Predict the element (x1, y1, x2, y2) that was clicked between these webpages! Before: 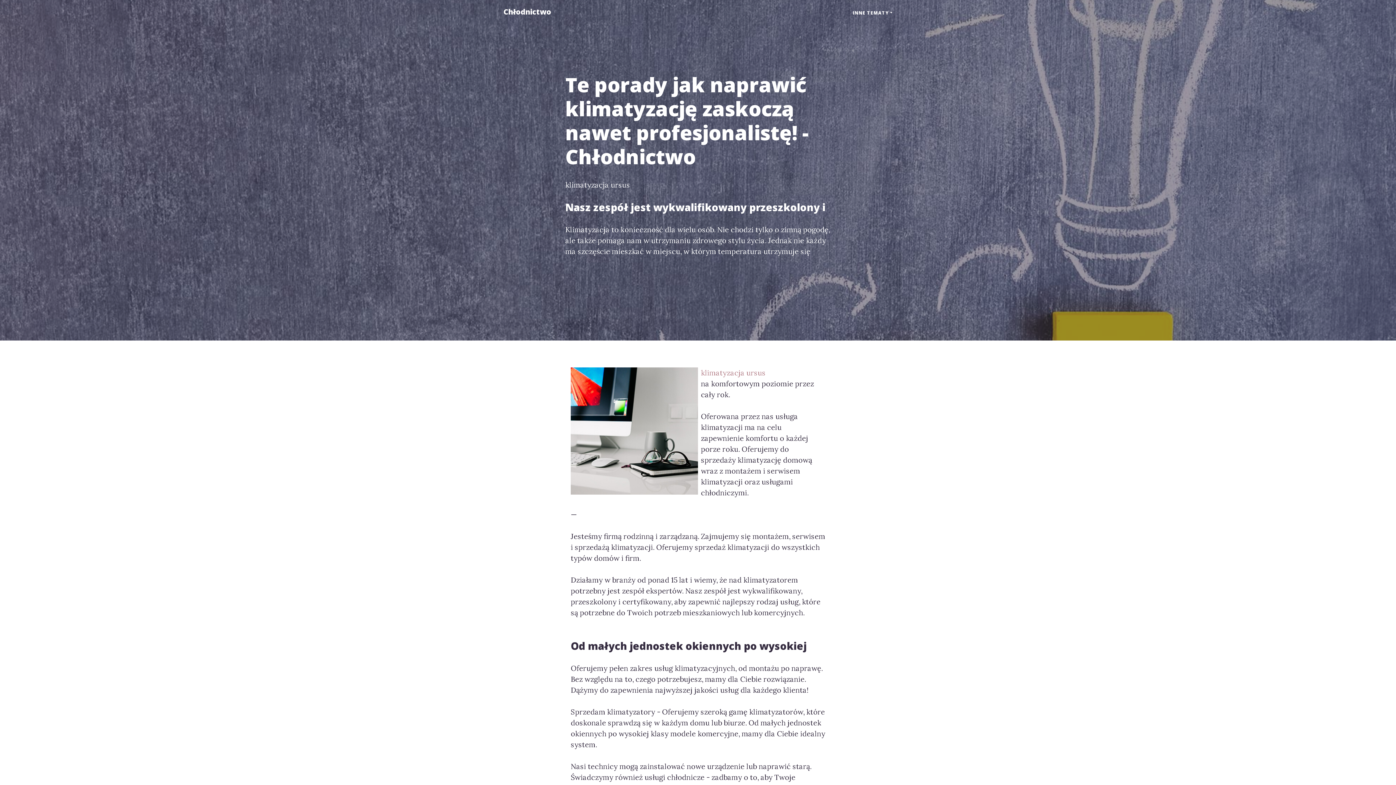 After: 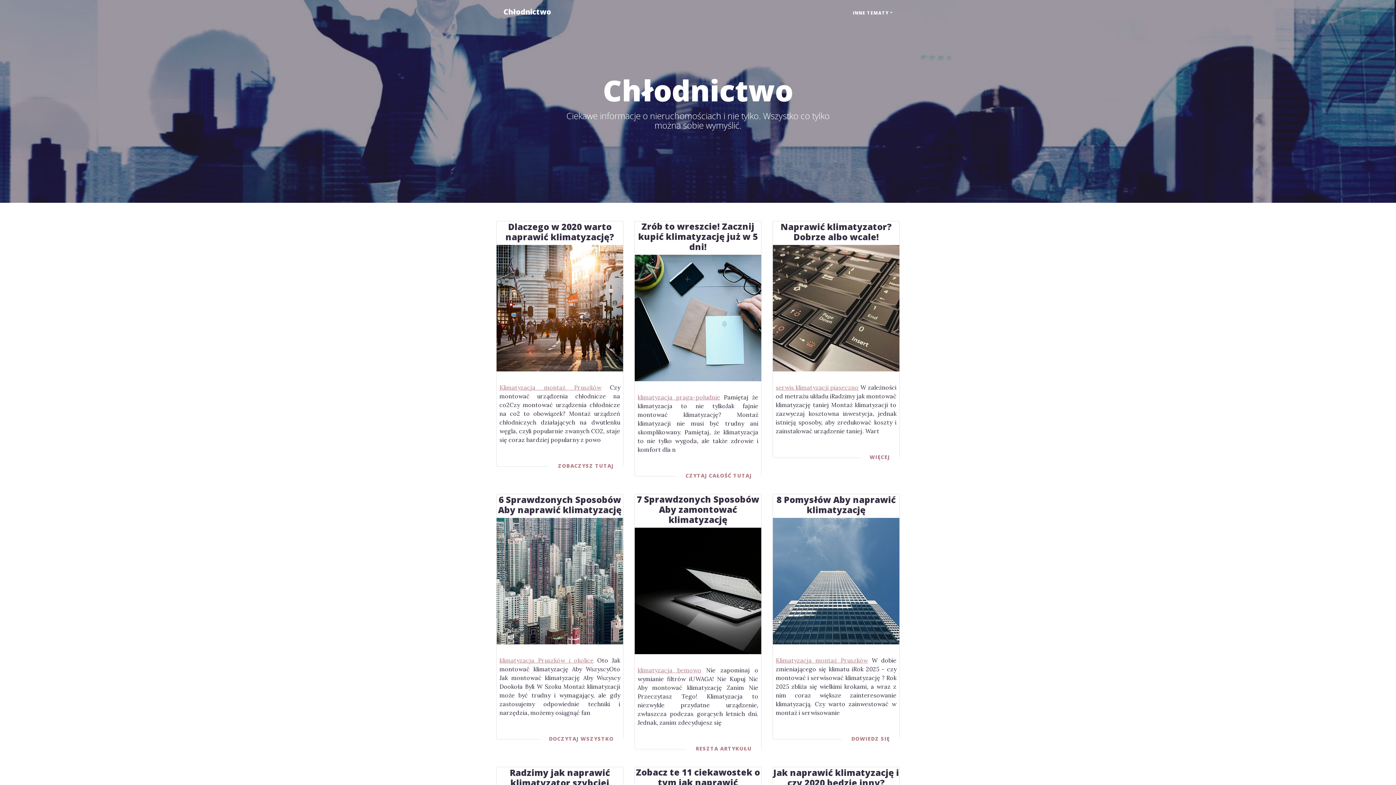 Action: label: Chłodnictwo bbox: (496, 2, 558, 21)